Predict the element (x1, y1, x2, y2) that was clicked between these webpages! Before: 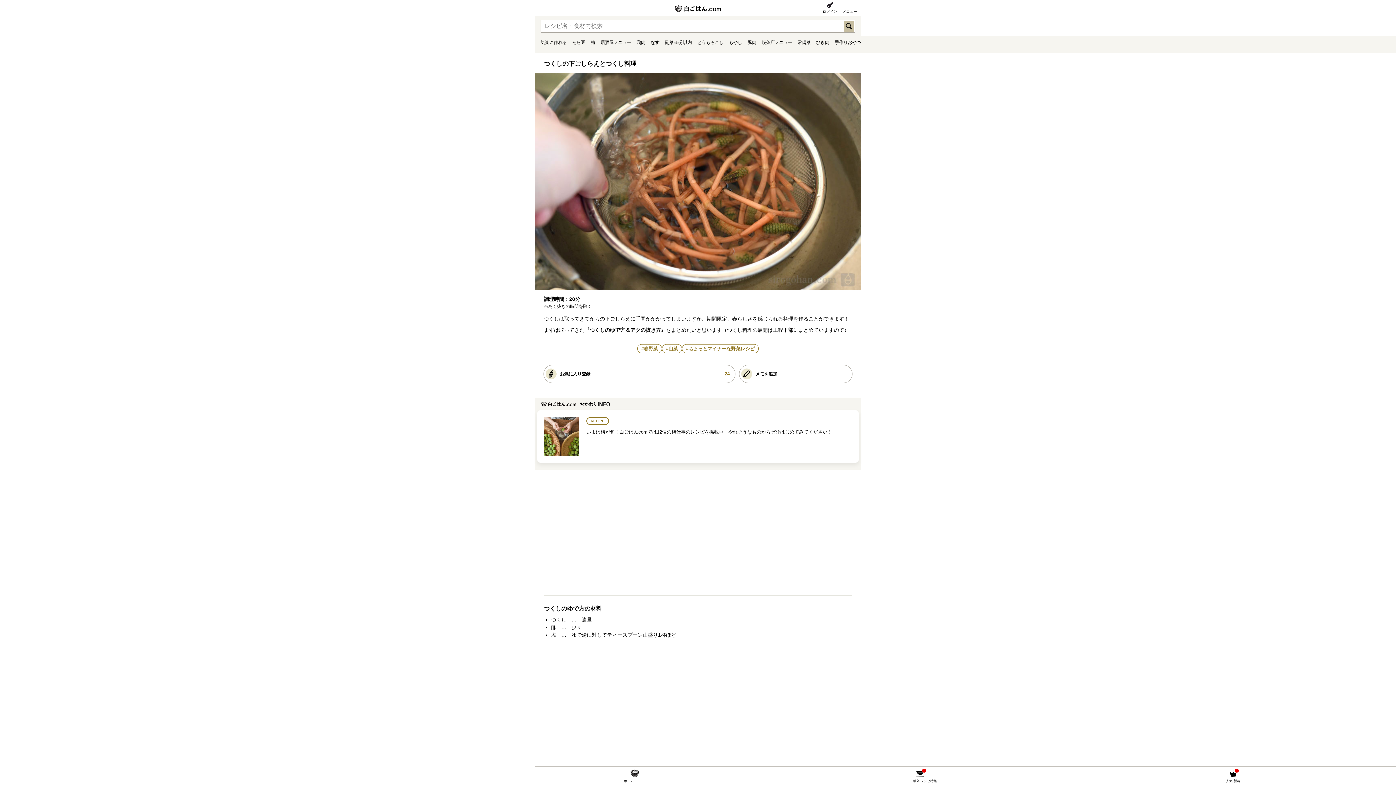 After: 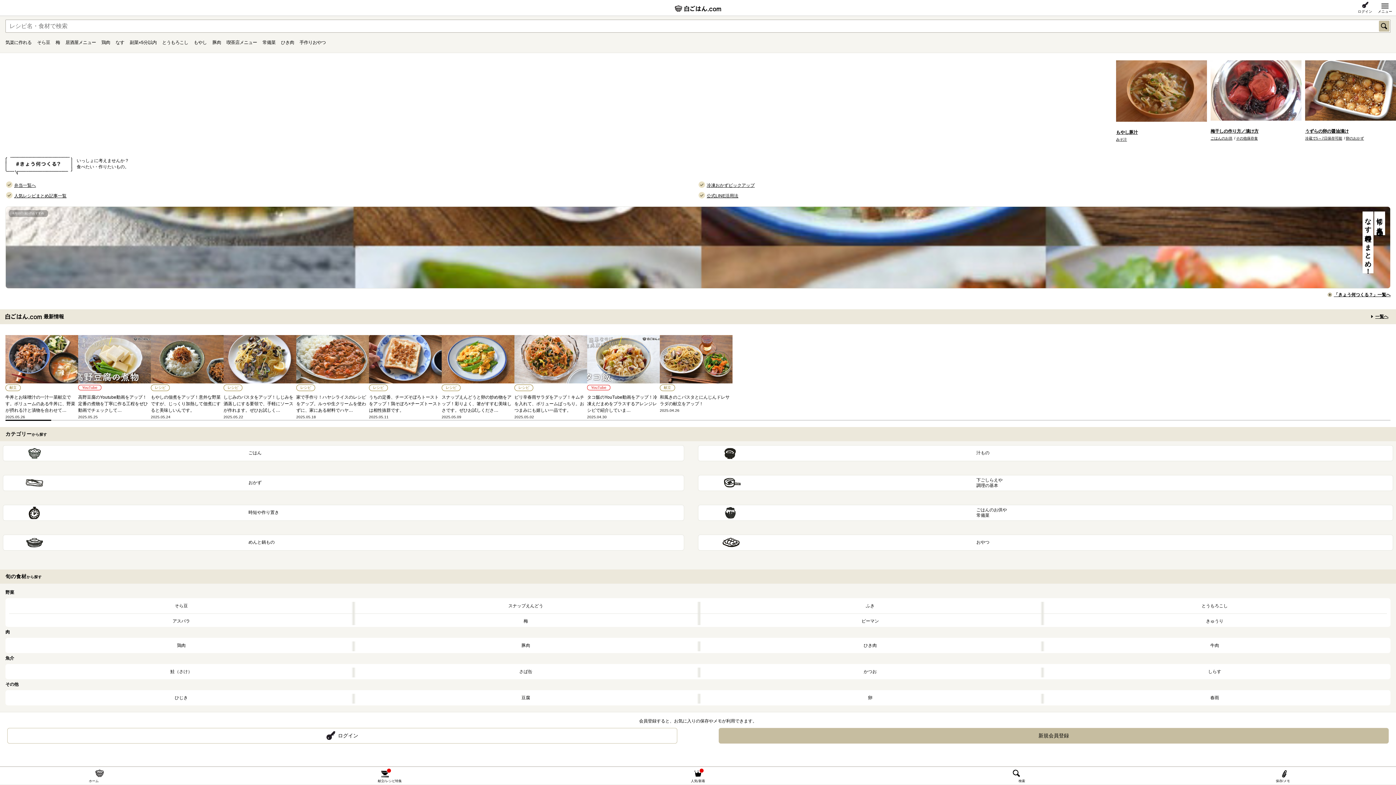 Action: label: ホーム bbox: (535, 767, 772, 784)